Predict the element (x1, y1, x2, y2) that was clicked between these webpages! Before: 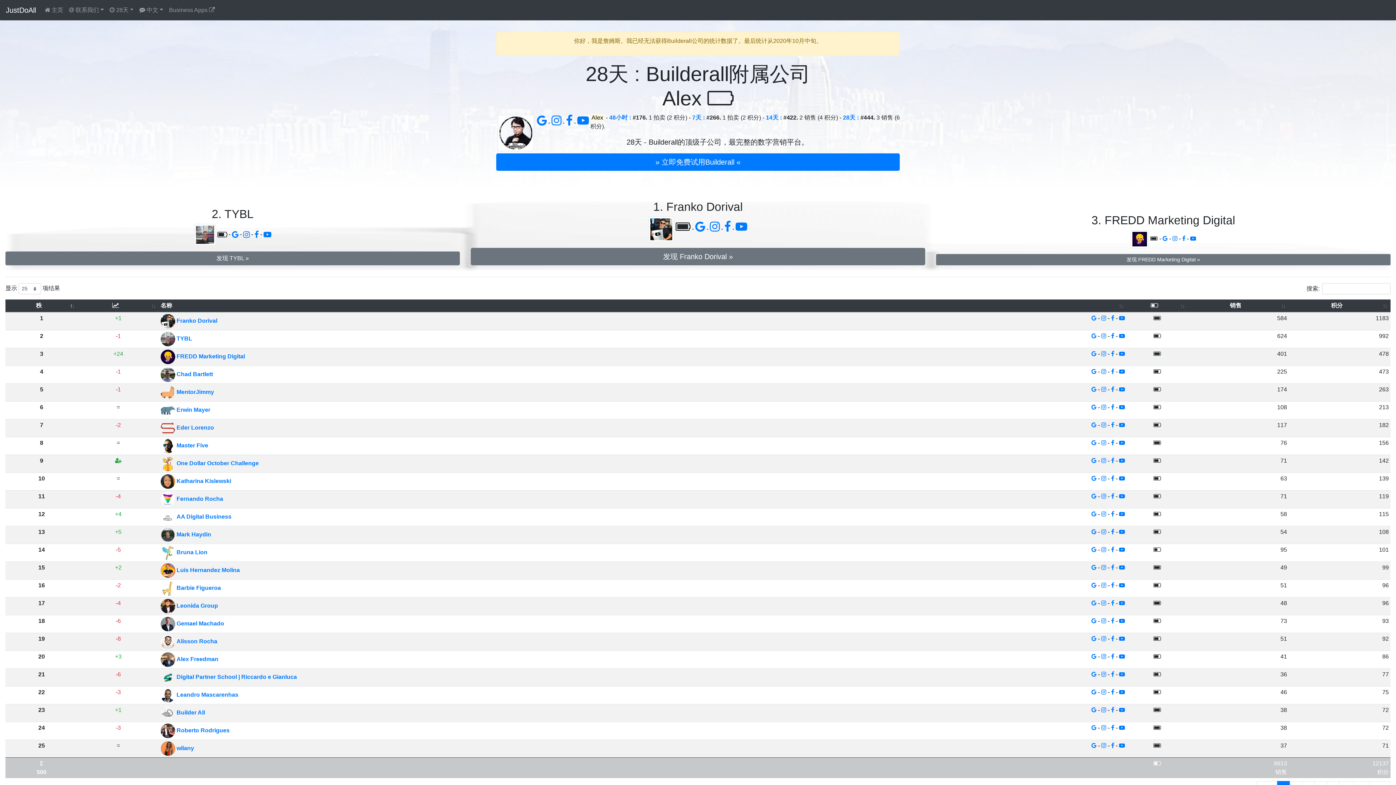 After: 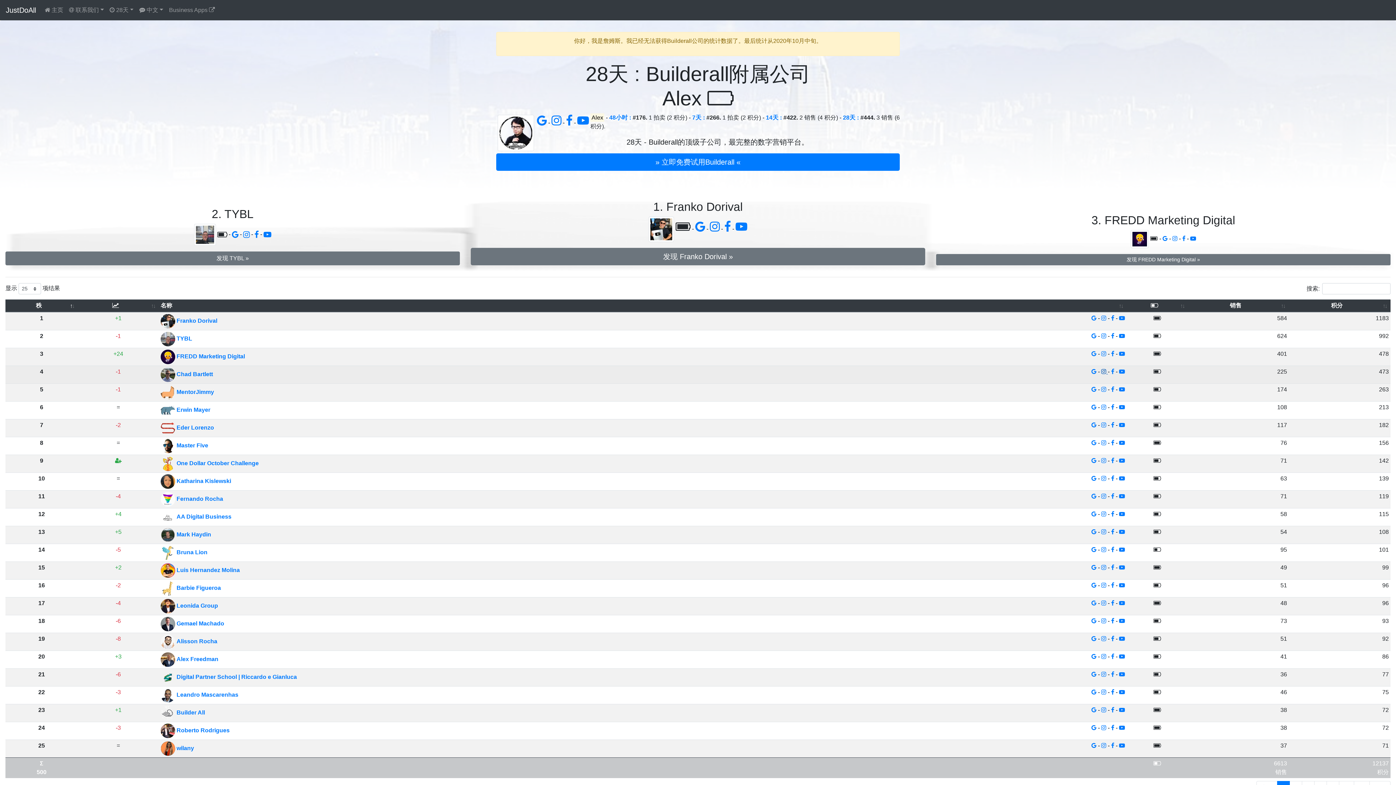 Action: label:   bbox: (1101, 368, 1108, 374)